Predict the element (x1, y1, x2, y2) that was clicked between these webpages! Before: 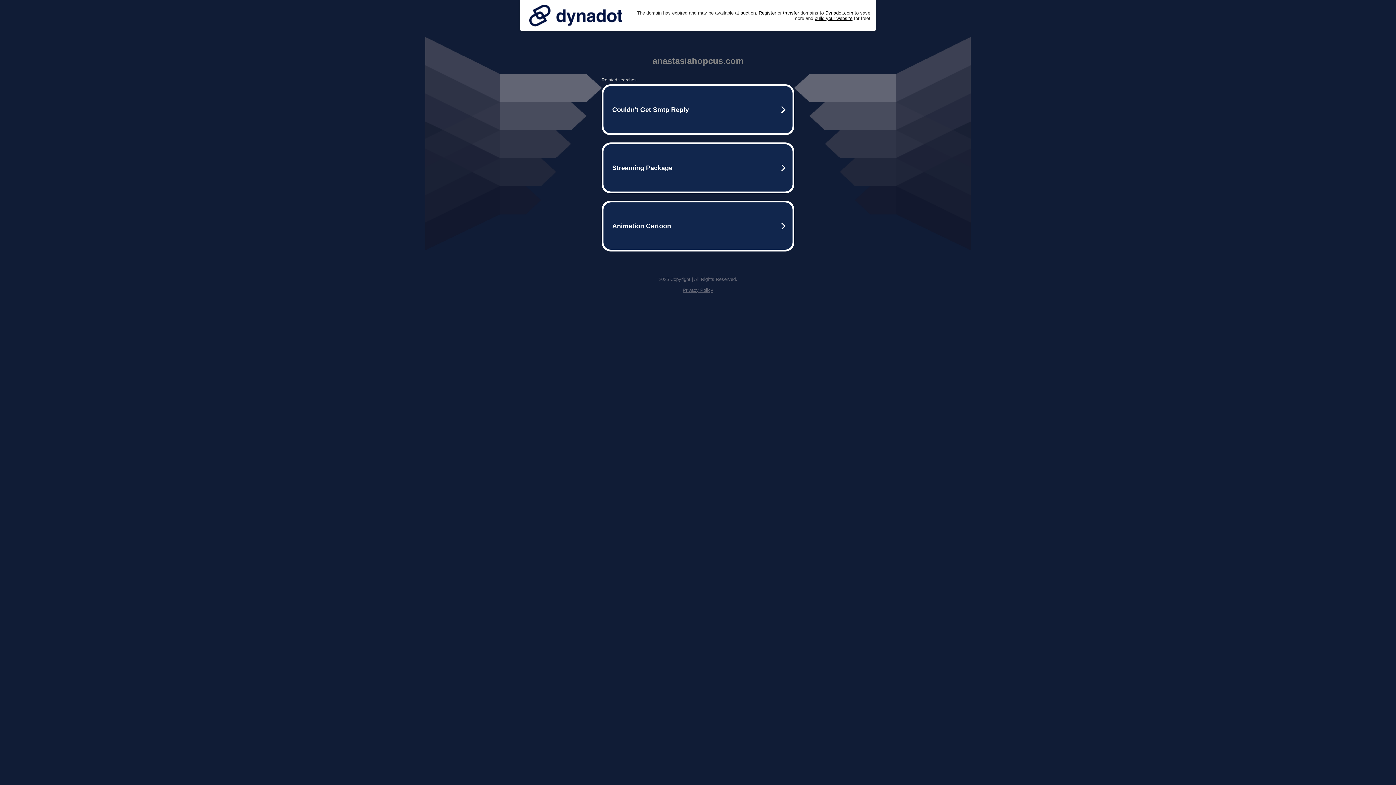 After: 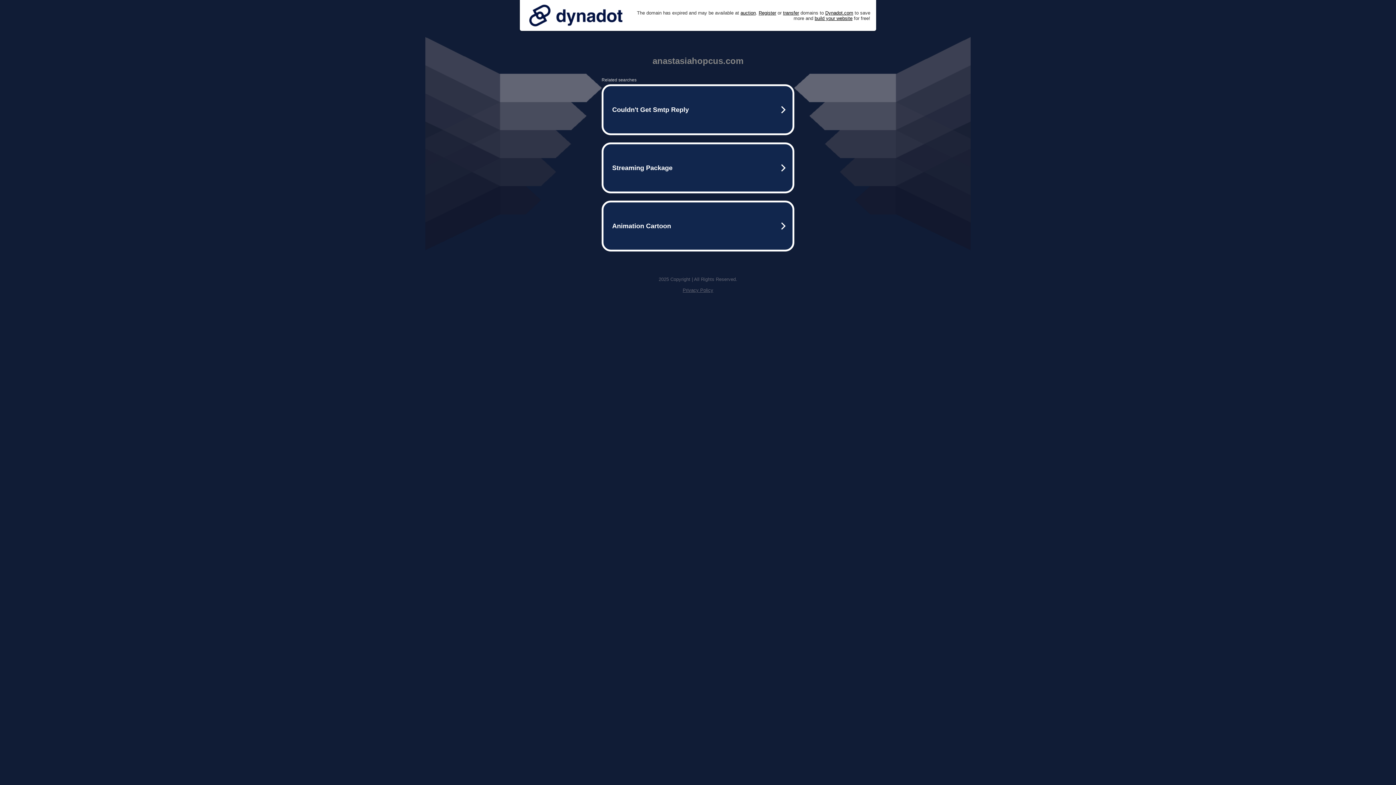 Action: bbox: (525, 0, 626, 30)